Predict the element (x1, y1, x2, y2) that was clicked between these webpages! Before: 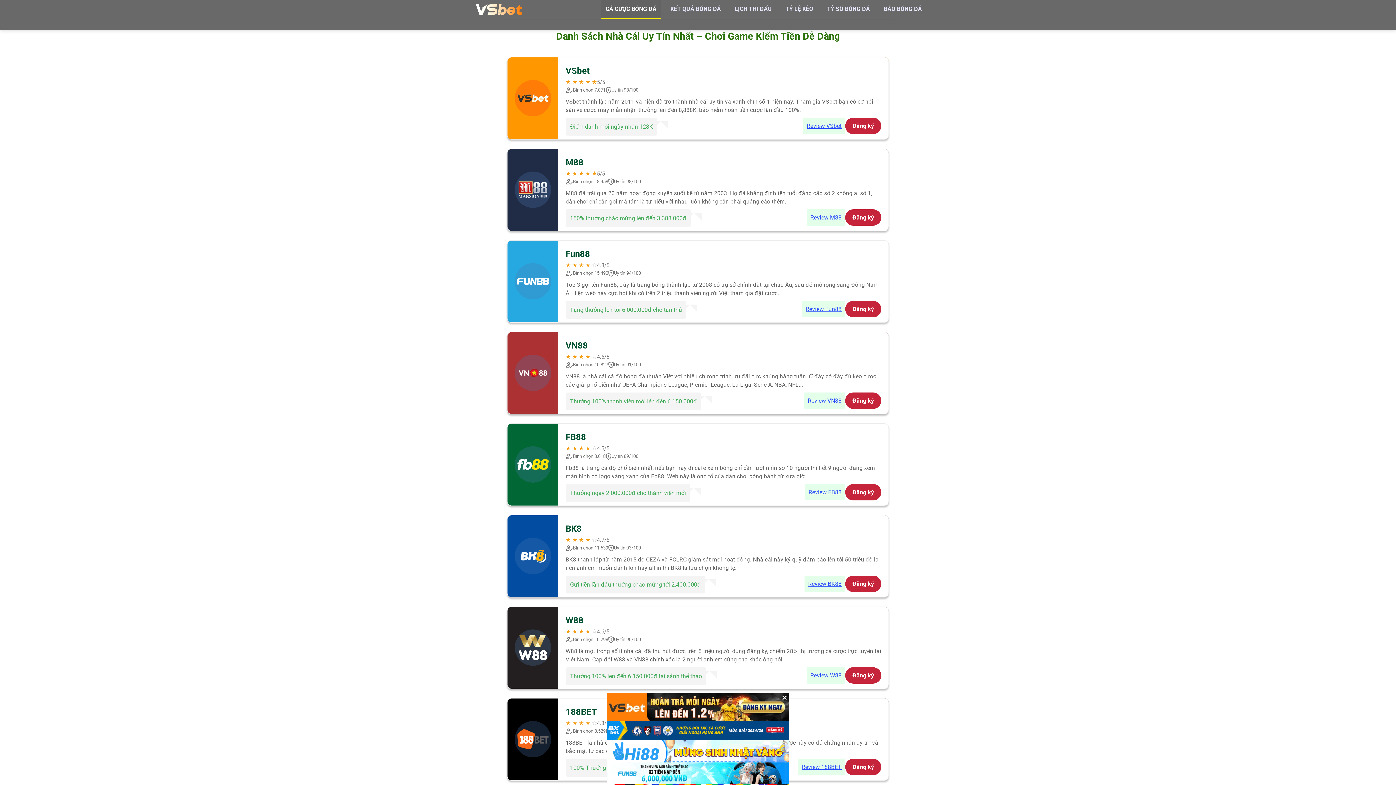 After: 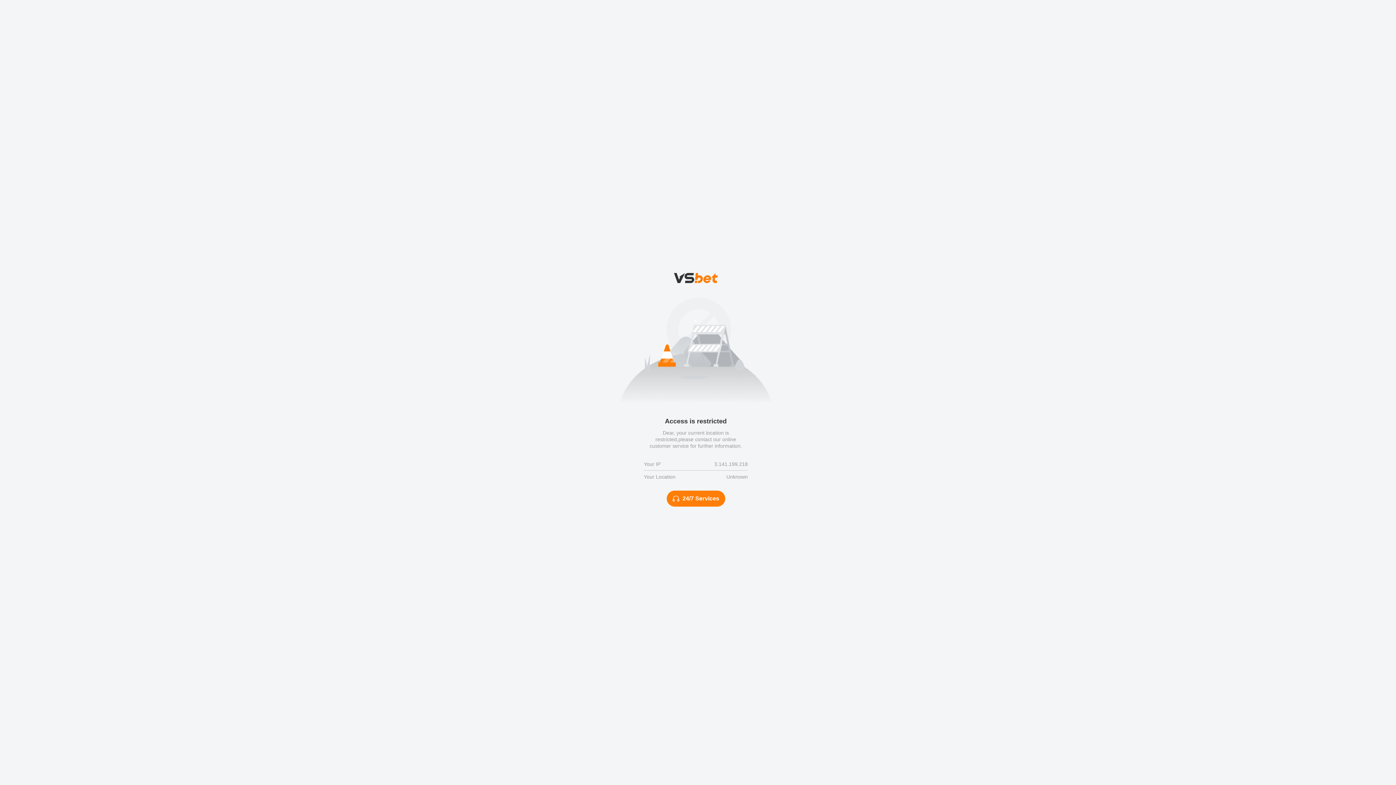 Action: bbox: (798, 759, 845, 775) label: Review 188BET